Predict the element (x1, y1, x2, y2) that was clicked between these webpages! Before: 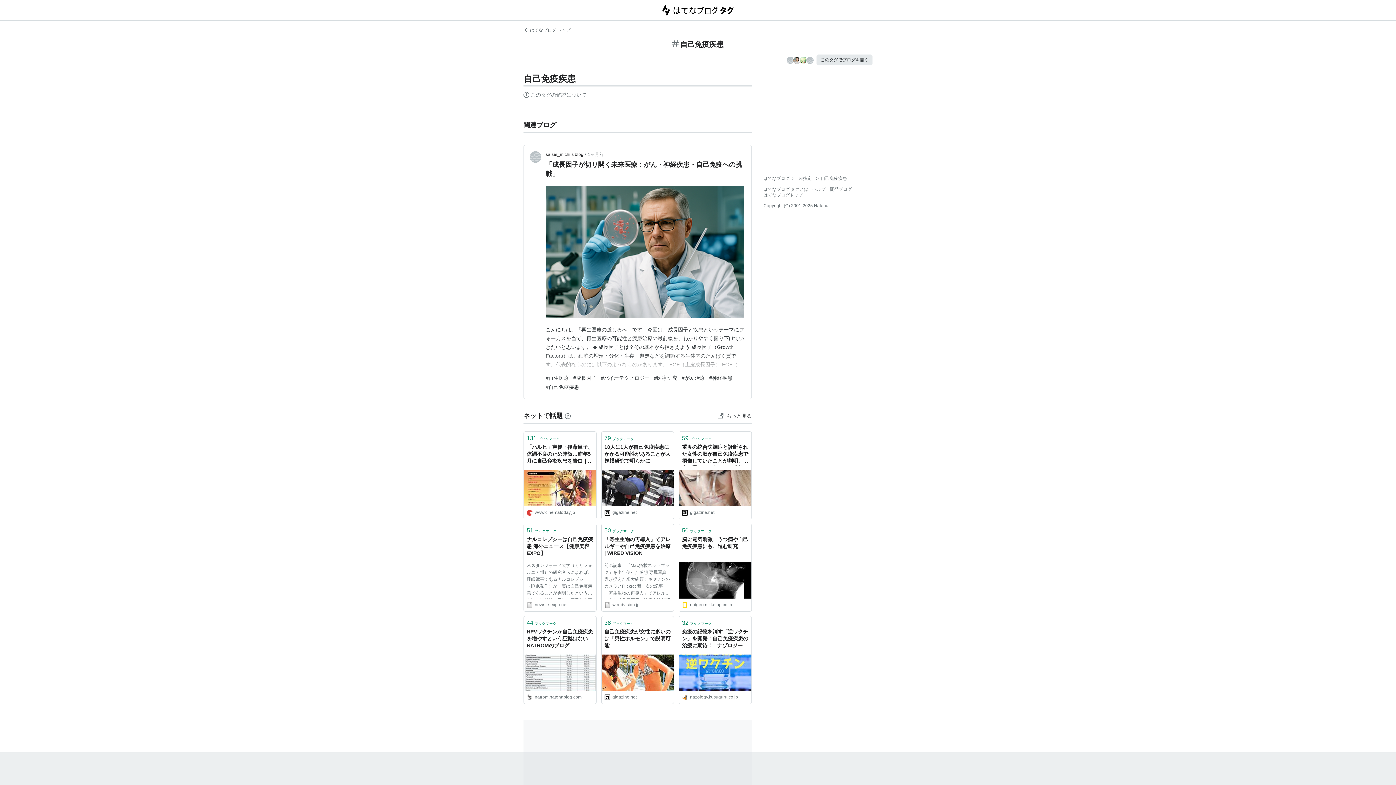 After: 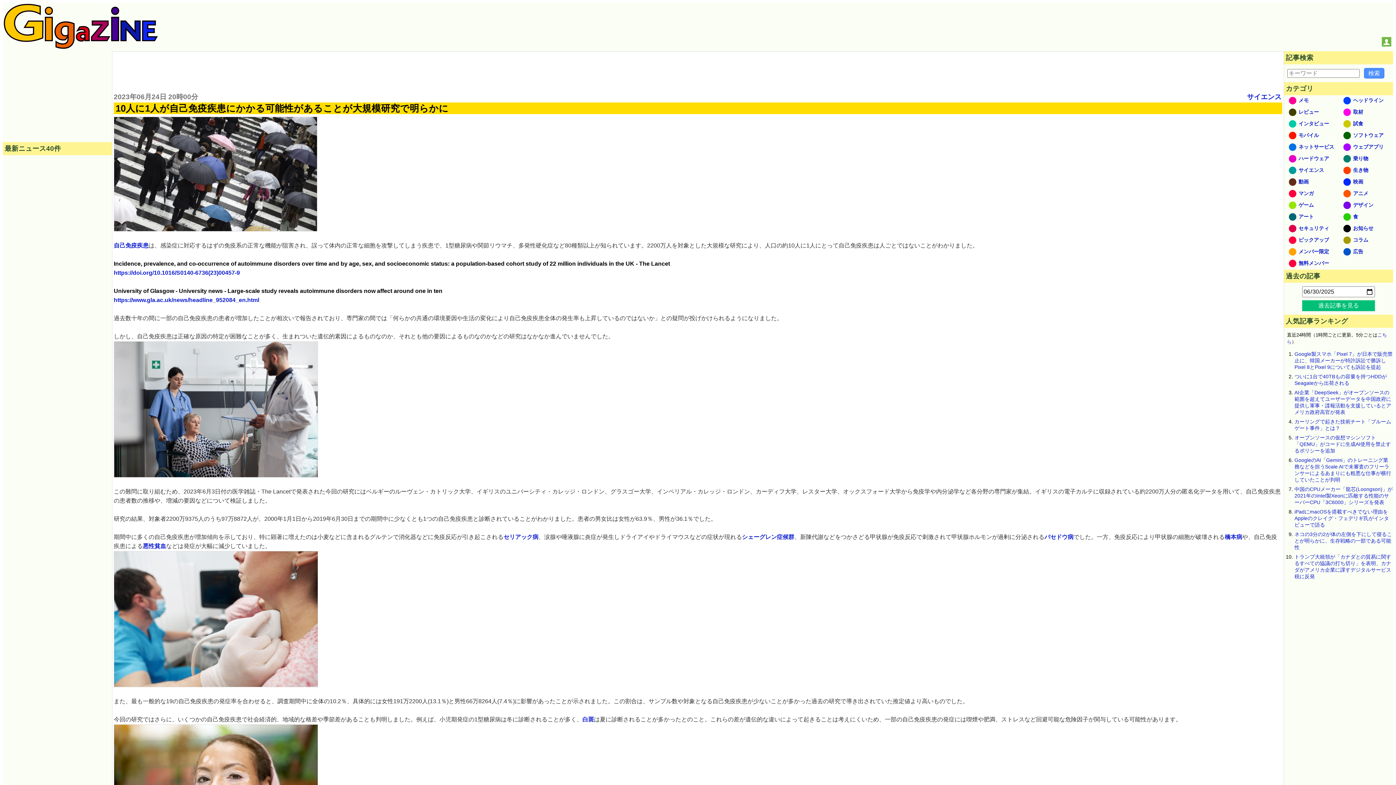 Action: label: 10人に1人が自己免疫疾患にかかる可能性があることが大規模研究で明らかに bbox: (604, 444, 671, 465)